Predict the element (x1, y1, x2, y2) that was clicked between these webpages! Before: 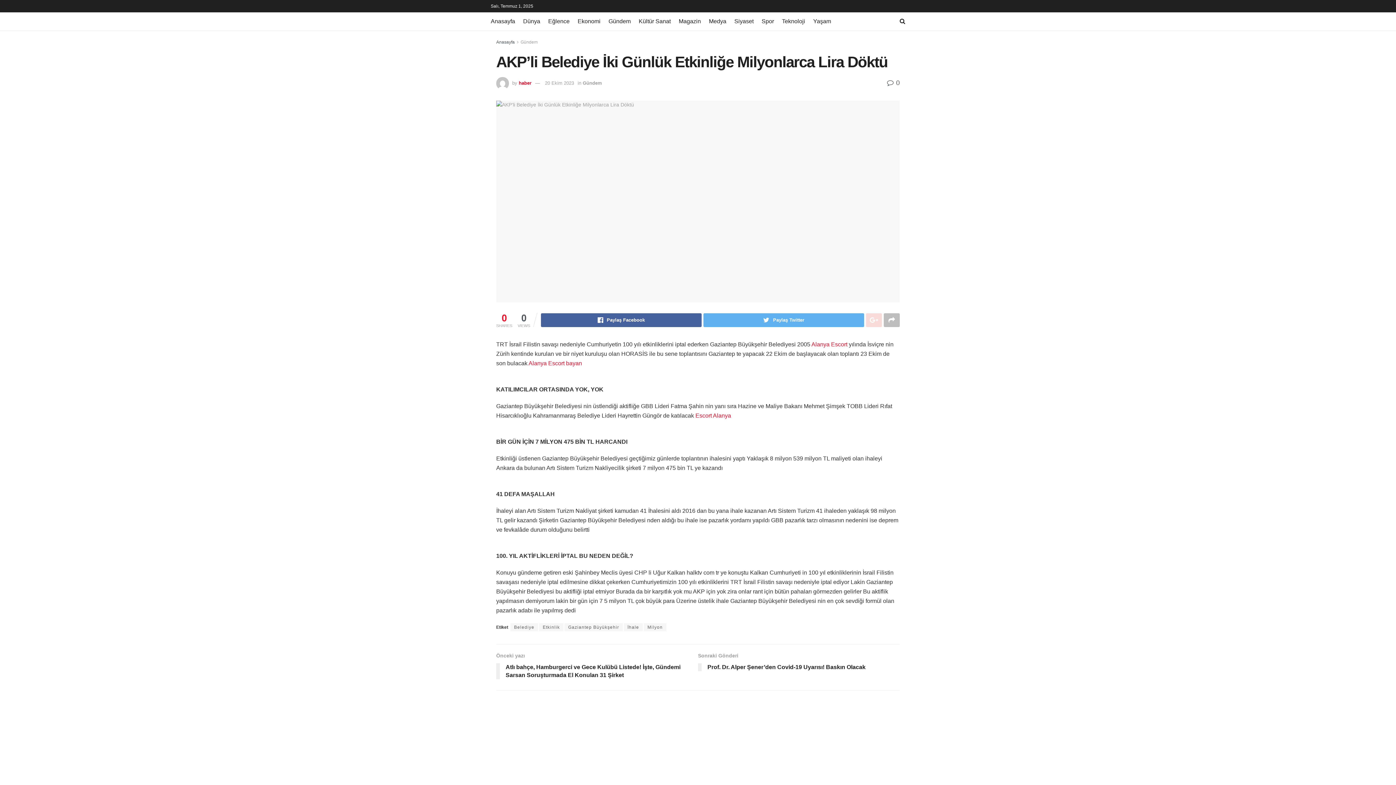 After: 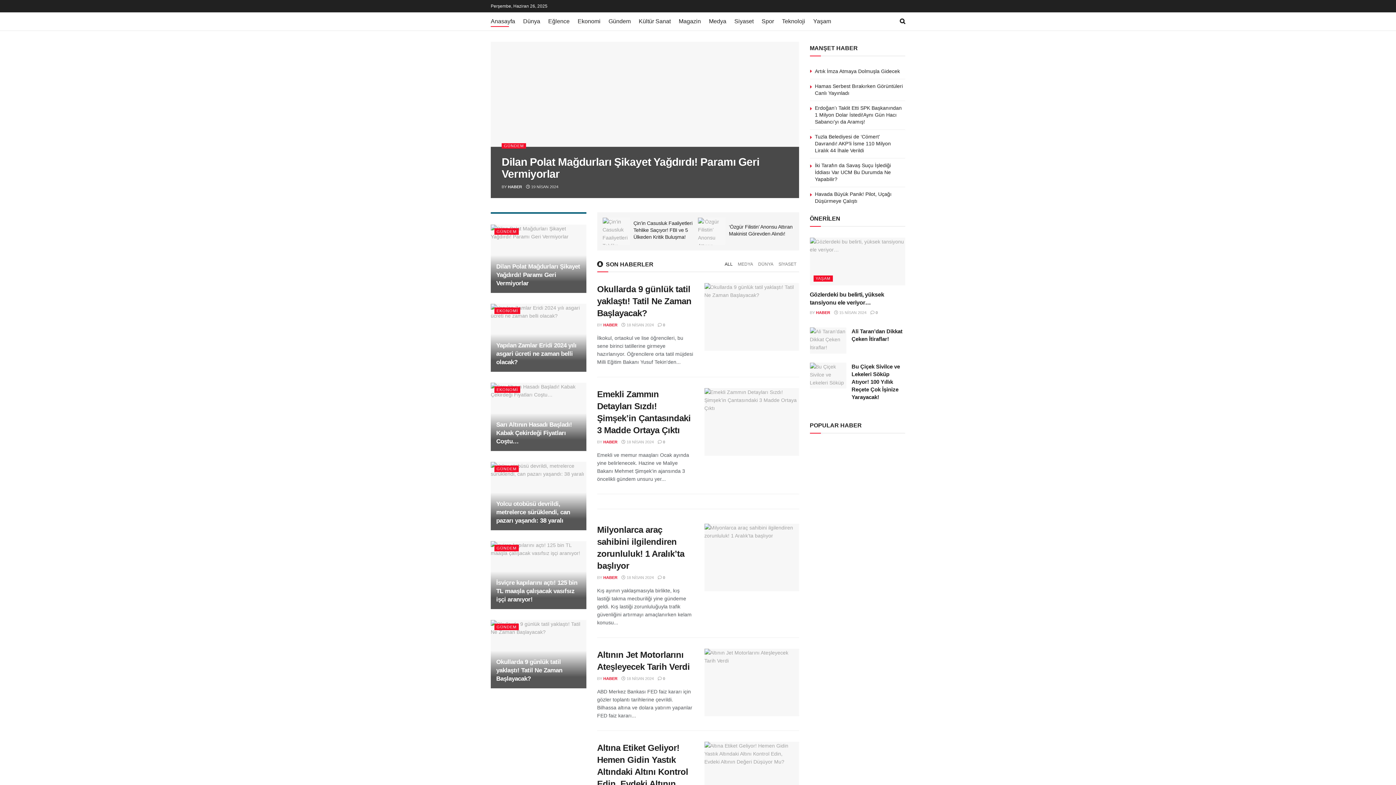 Action: label: Anasayfa bbox: (490, 16, 515, 26)